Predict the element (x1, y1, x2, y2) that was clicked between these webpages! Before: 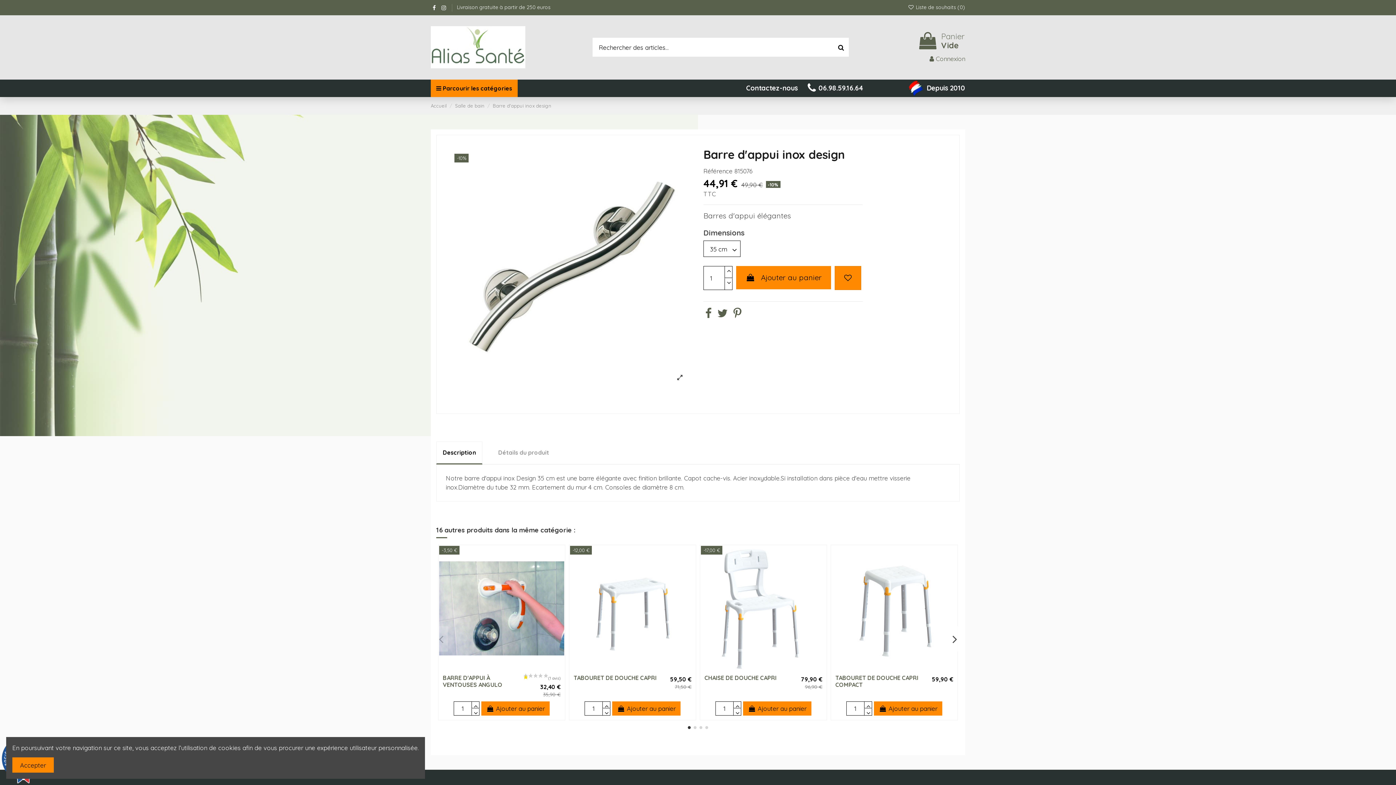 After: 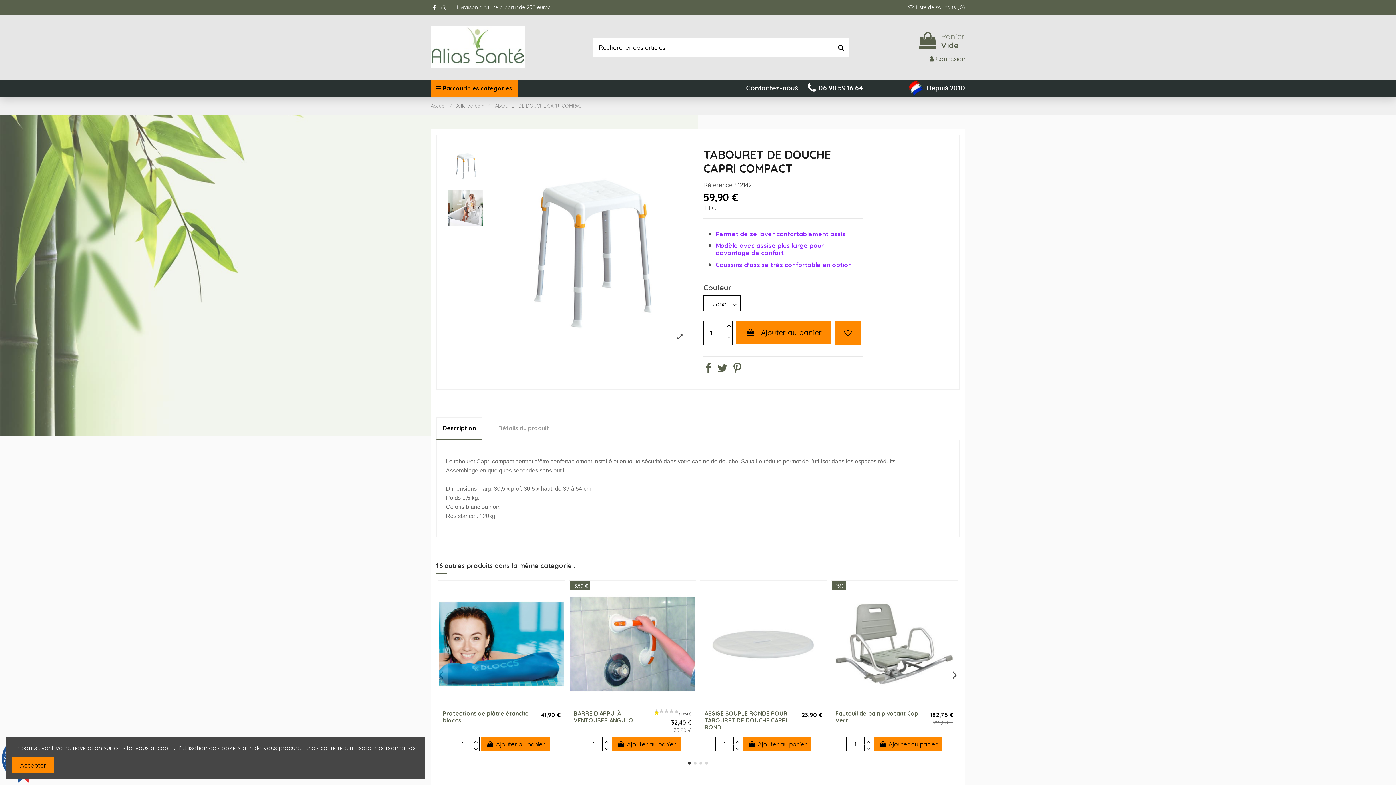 Action: label: TABOURET DE DOUCHE CAPRI COMPACT bbox: (835, 674, 918, 688)